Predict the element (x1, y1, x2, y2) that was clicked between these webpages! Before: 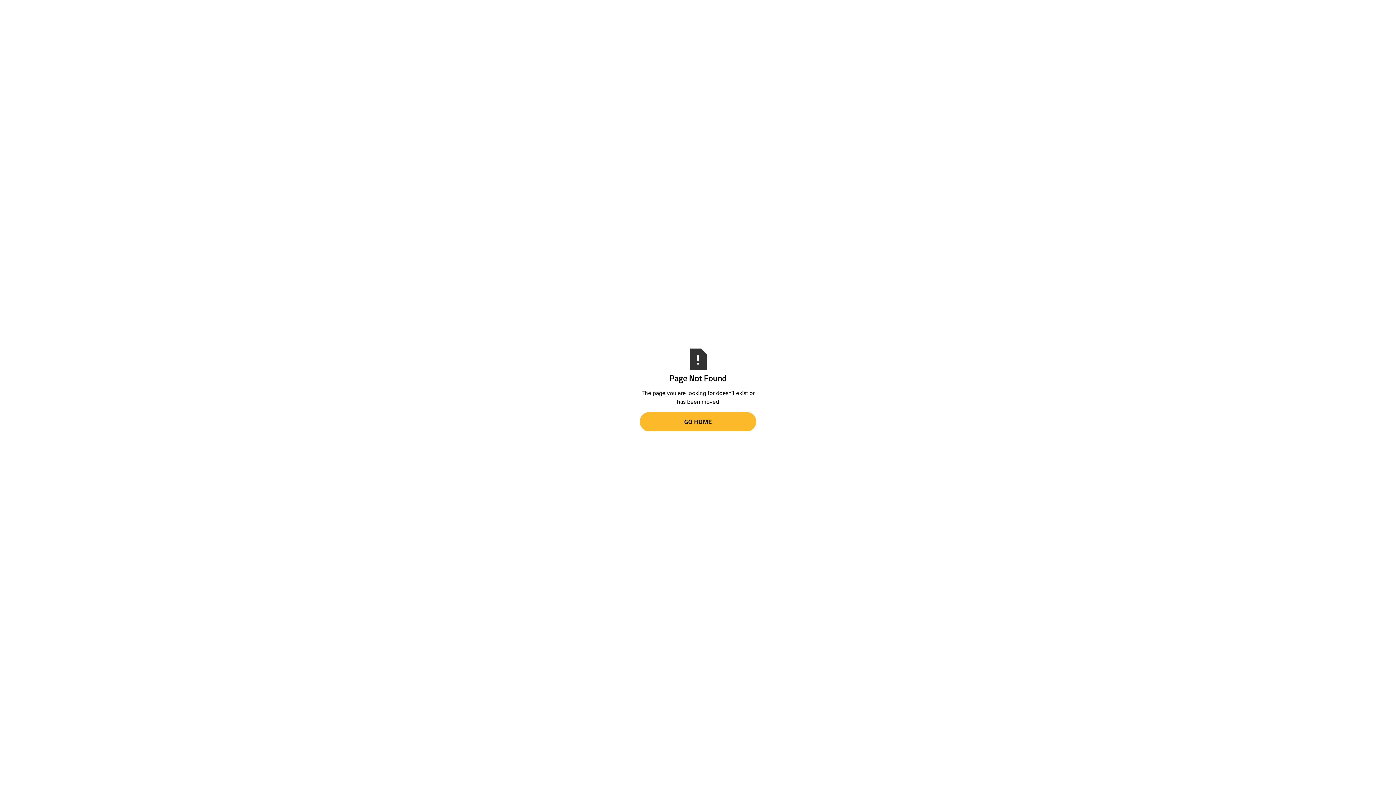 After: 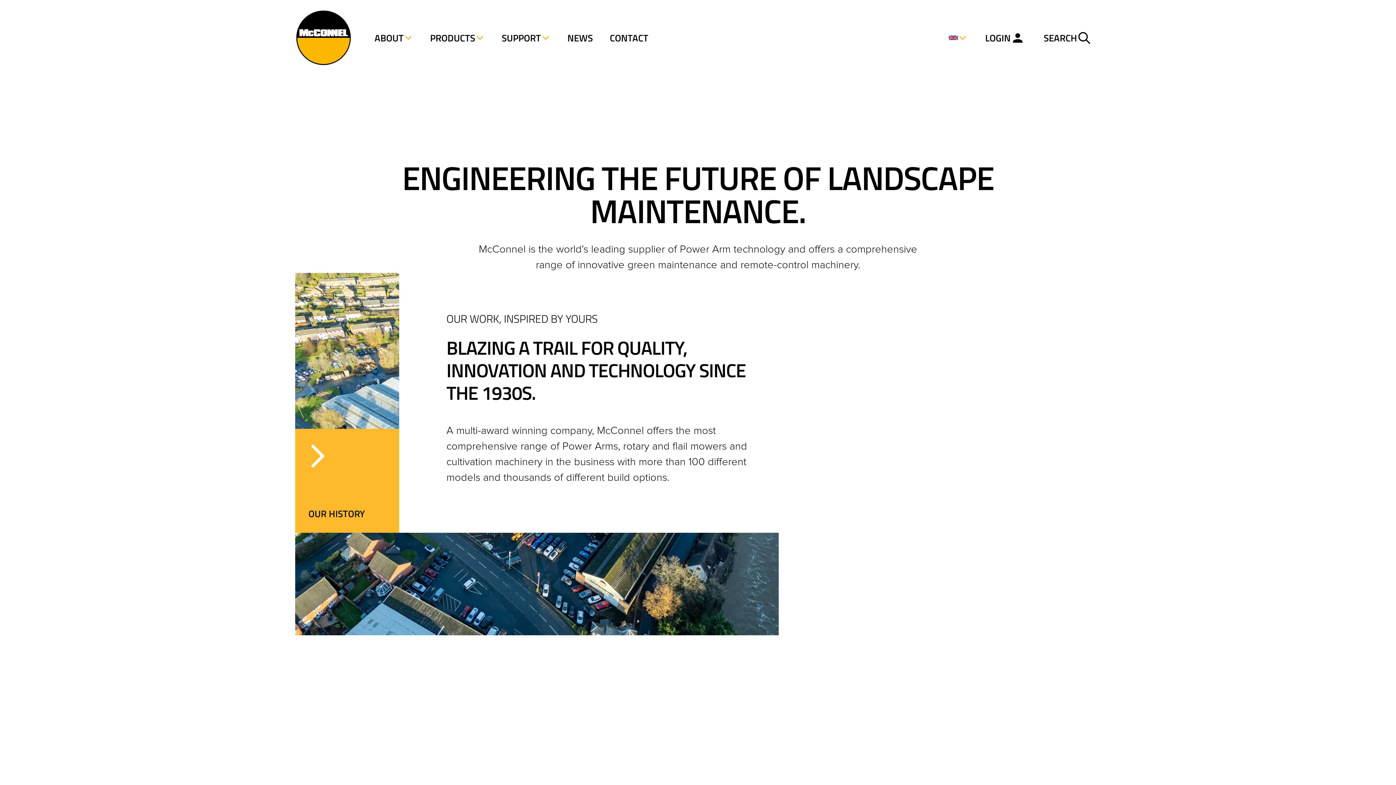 Action: label: GO HOME bbox: (640, 412, 756, 431)